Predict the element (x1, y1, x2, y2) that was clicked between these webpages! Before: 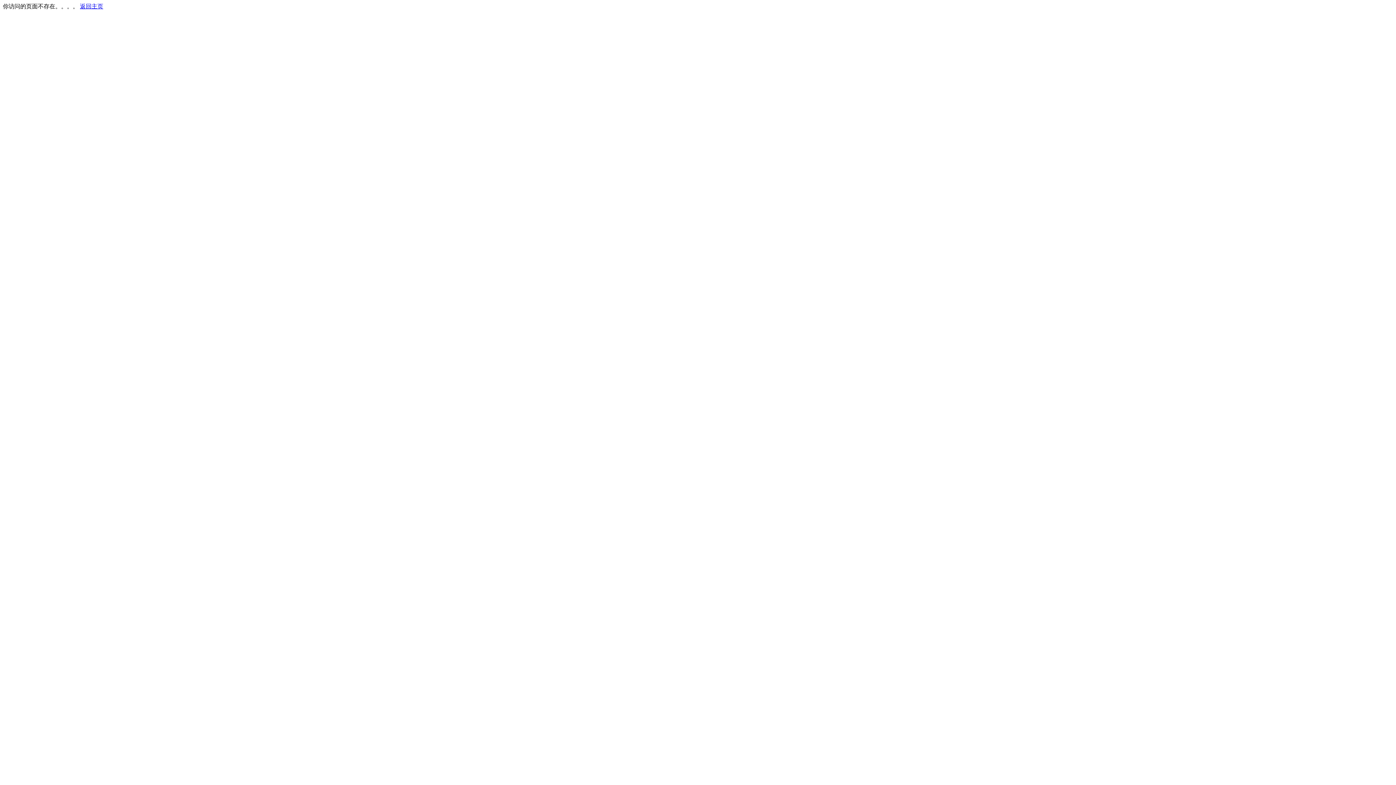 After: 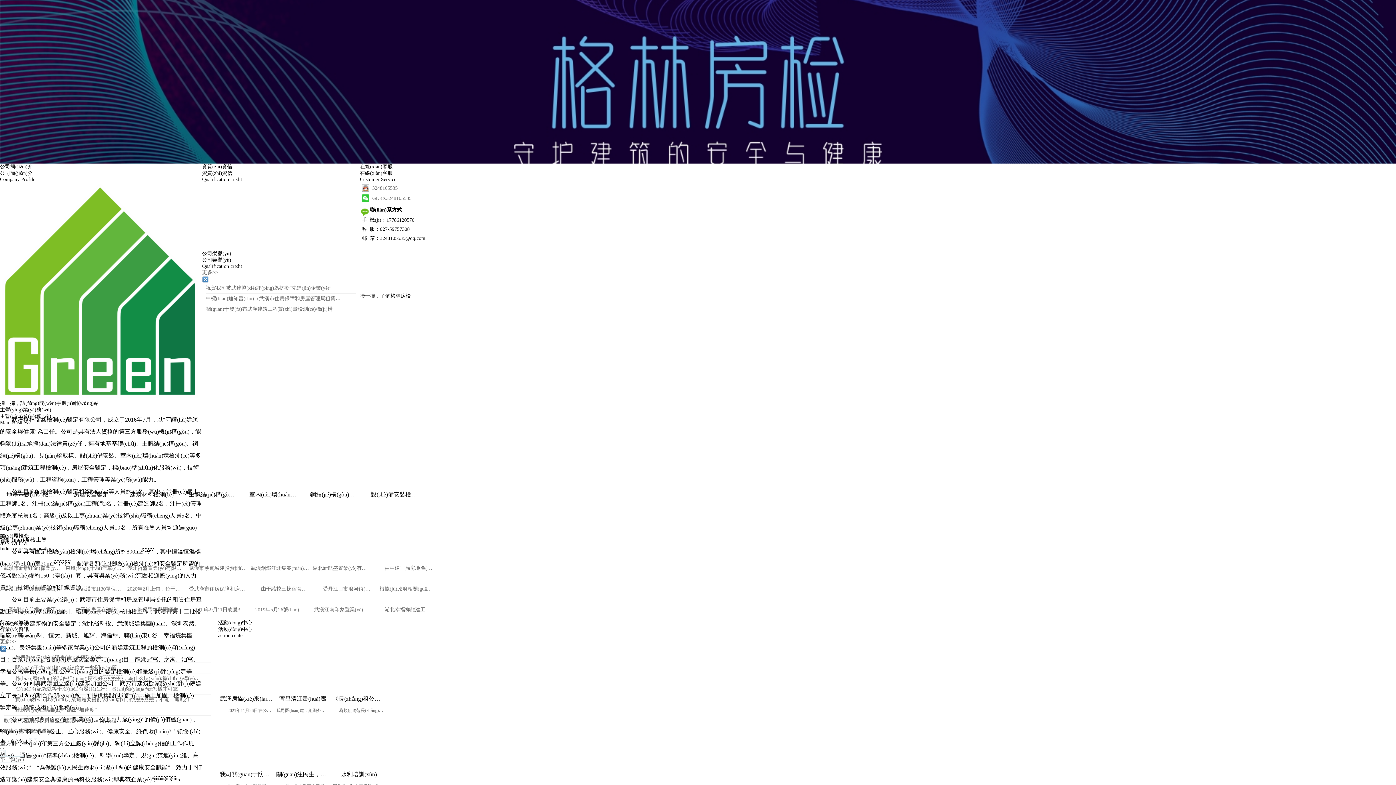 Action: bbox: (80, 3, 103, 9) label: 返回主页